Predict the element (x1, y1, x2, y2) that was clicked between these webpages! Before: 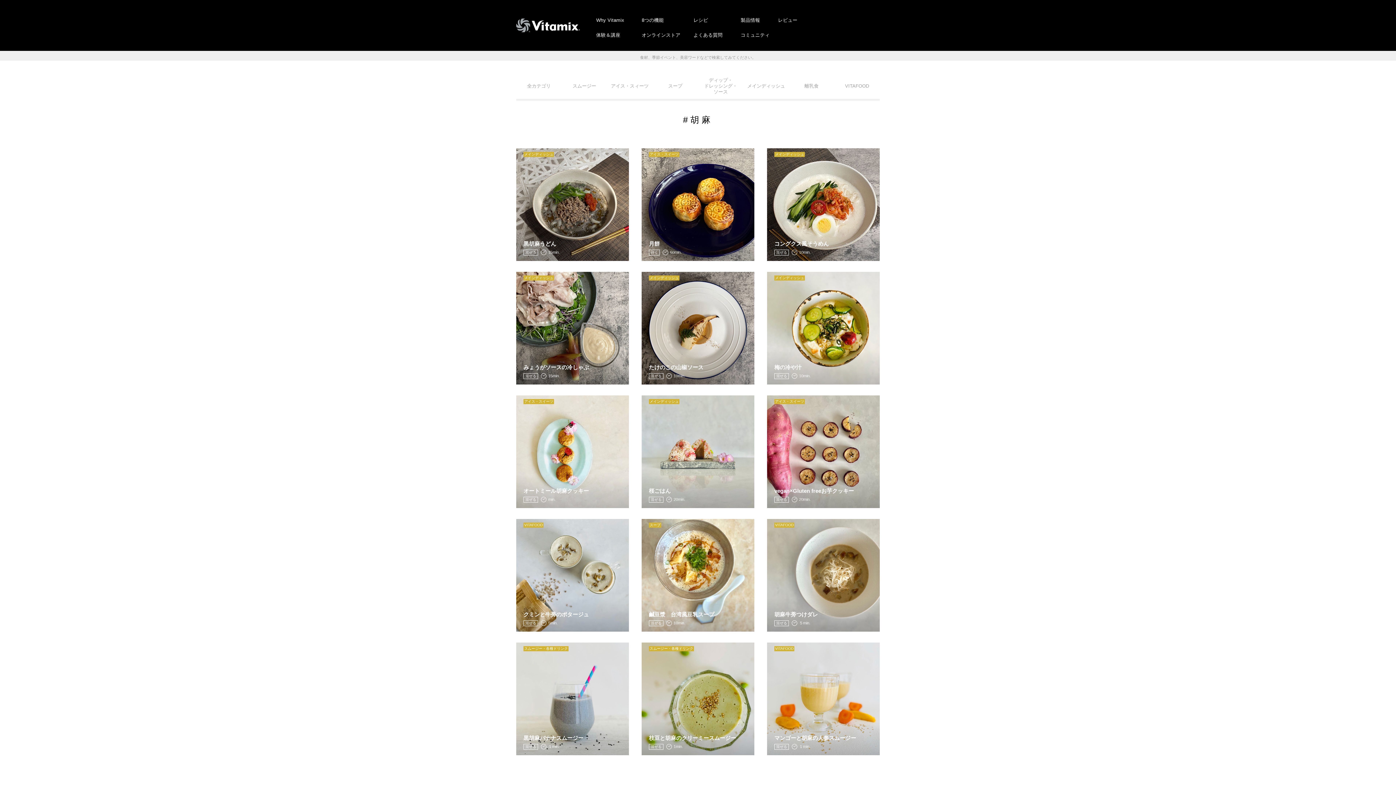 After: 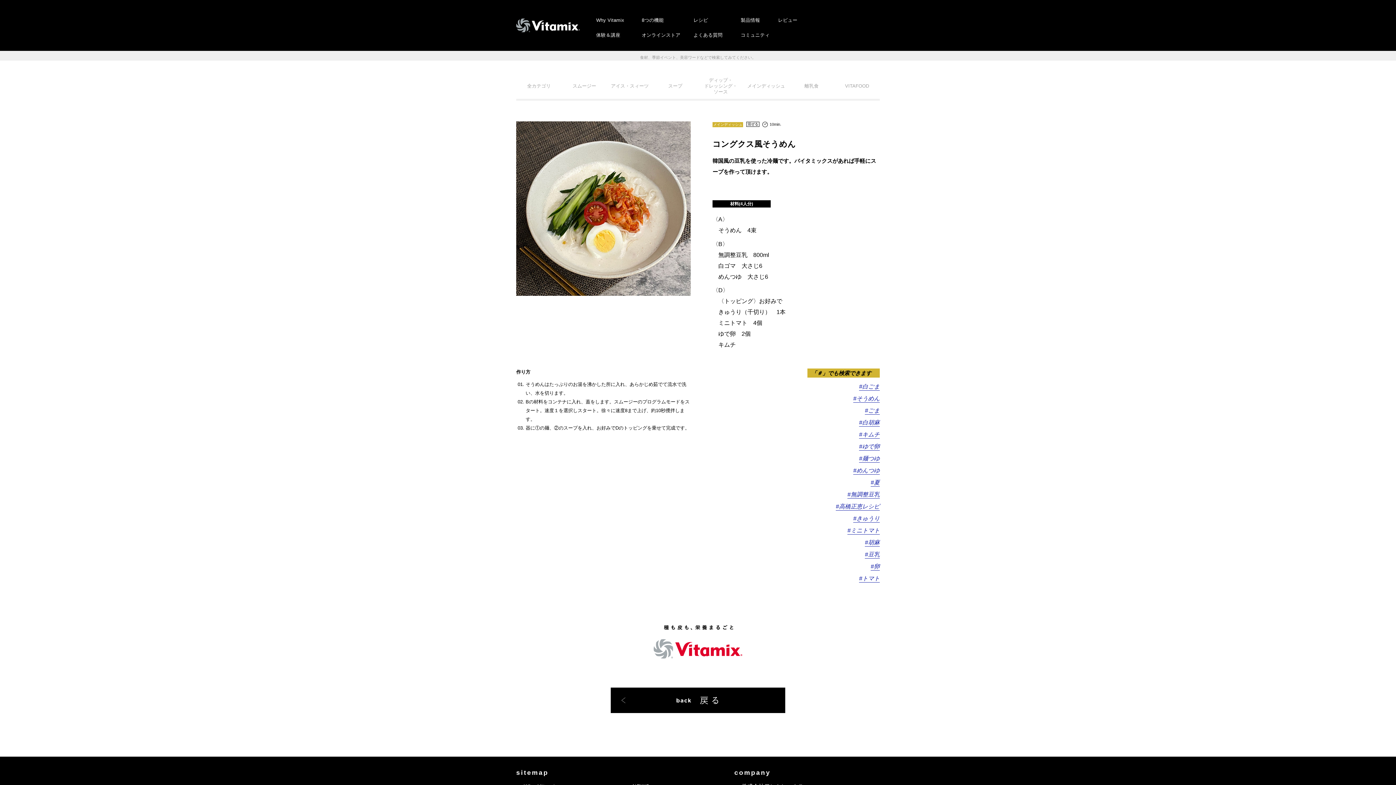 Action: label: メインディッシュ
コングクス風そうめん

混ぜる  10min. bbox: (767, 148, 880, 261)